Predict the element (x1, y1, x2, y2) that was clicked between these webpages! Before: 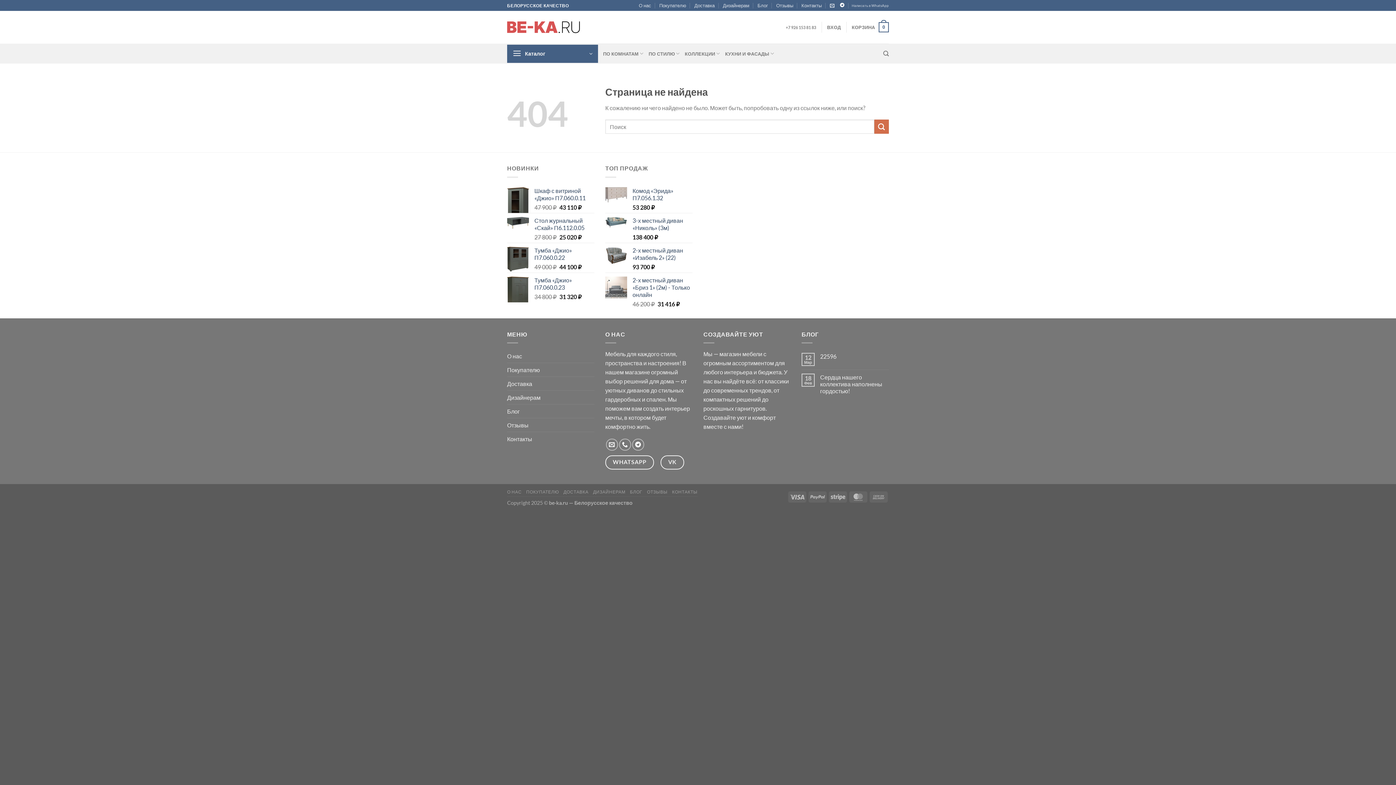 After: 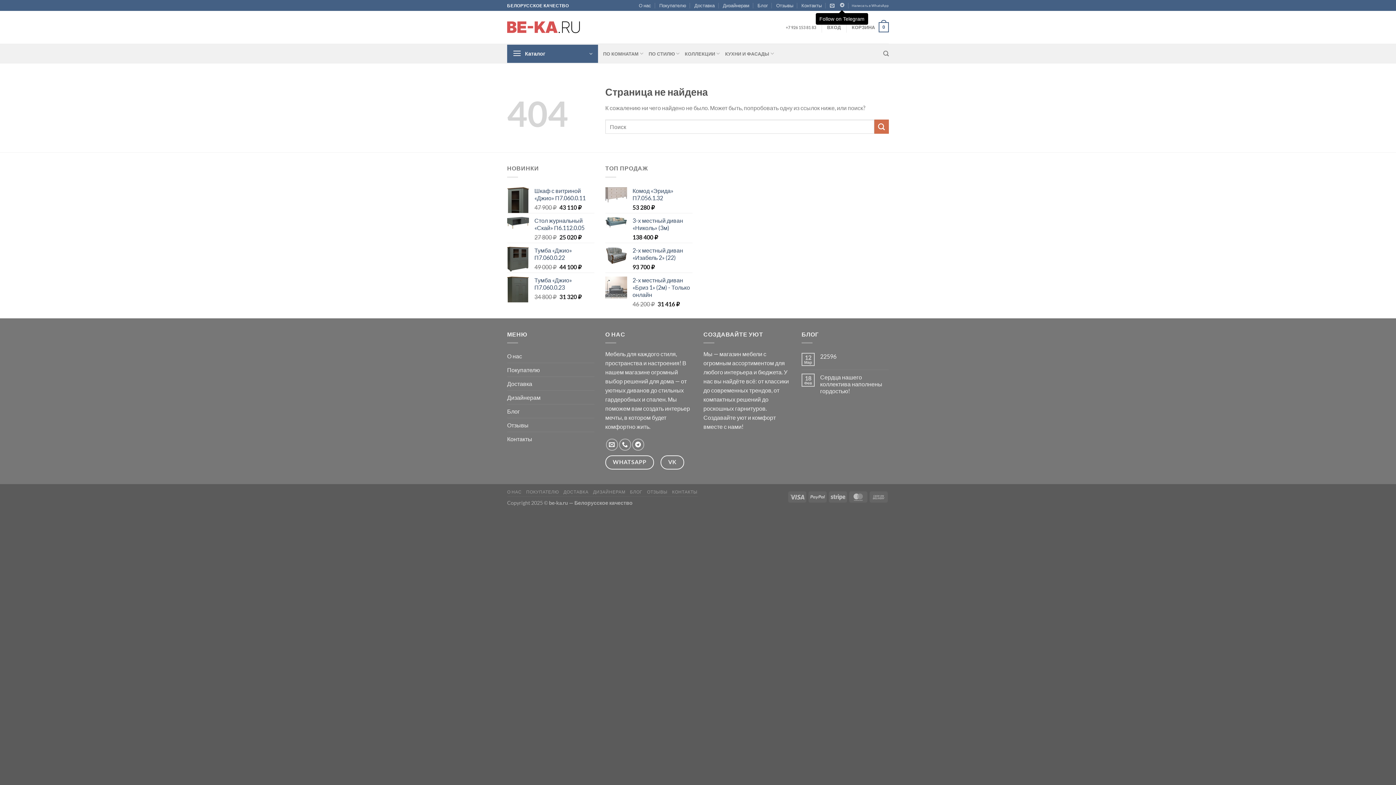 Action: bbox: (840, 3, 844, 8) label: Follow on Telegram